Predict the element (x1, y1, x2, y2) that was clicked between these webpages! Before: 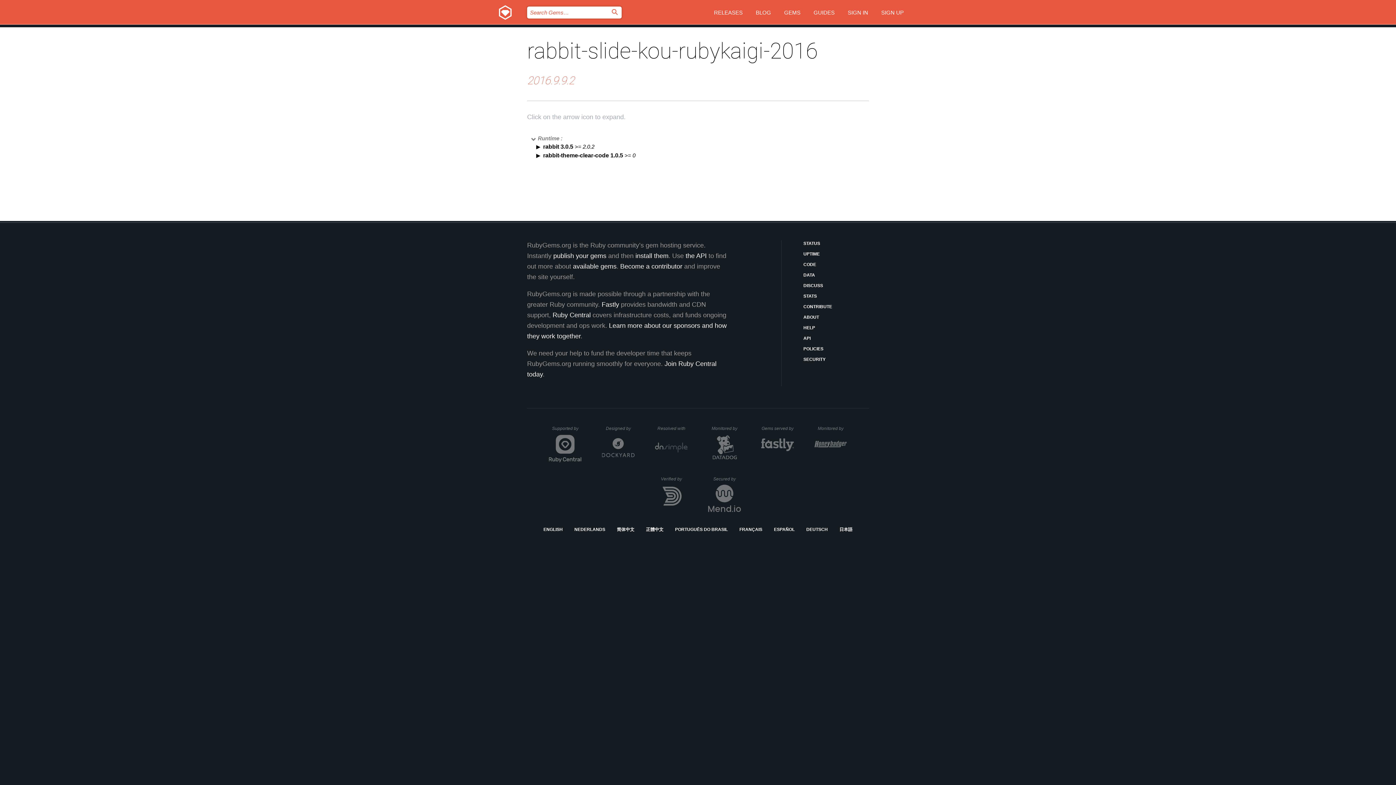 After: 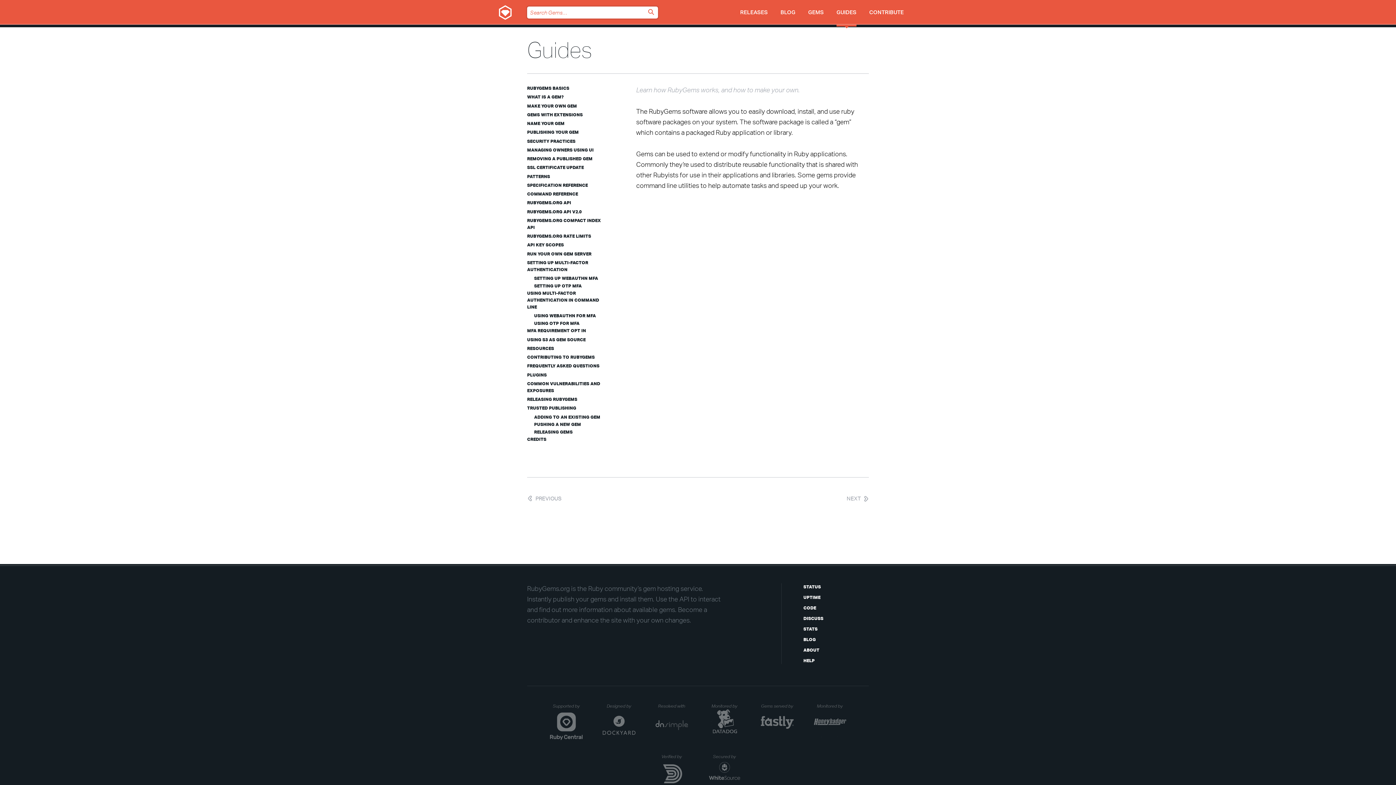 Action: bbox: (813, 0, 834, 27) label: GUIDES